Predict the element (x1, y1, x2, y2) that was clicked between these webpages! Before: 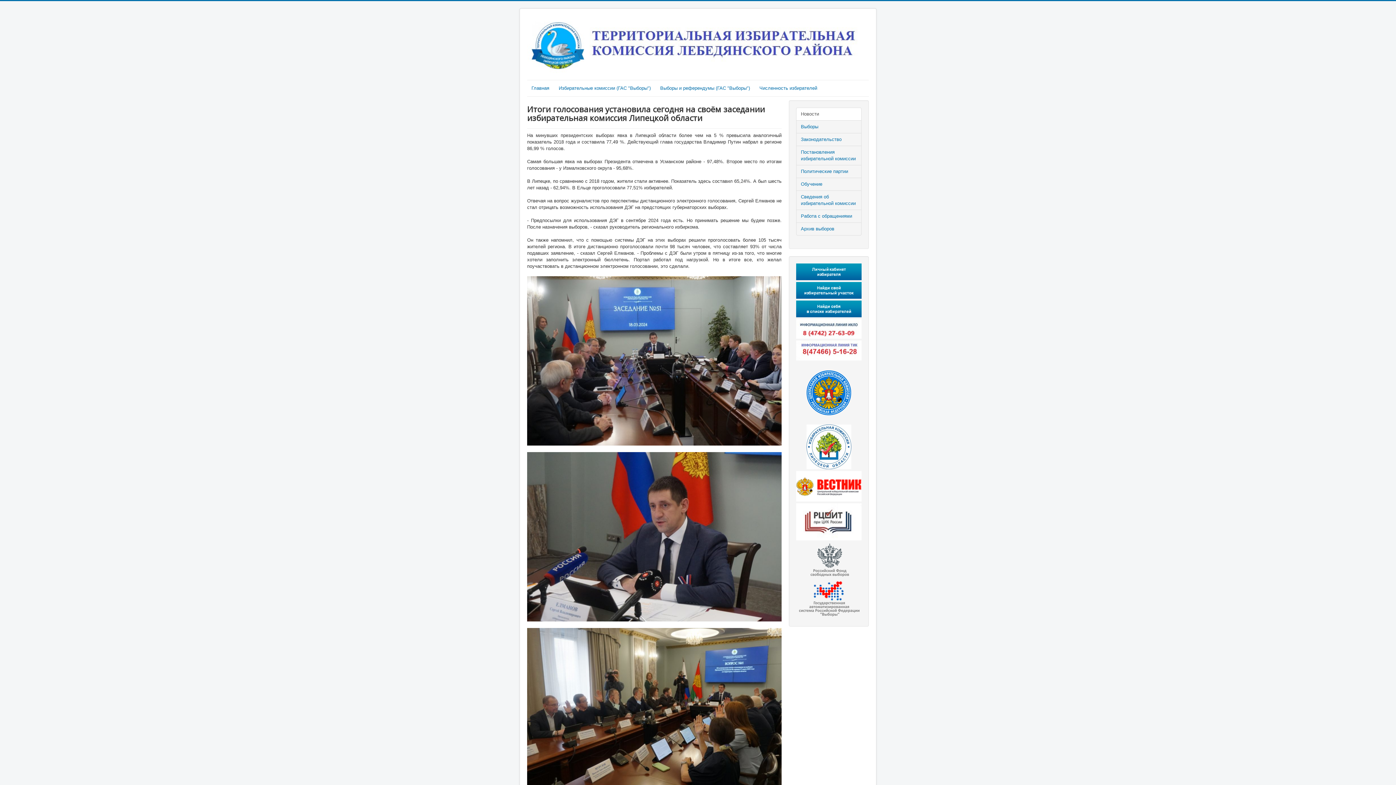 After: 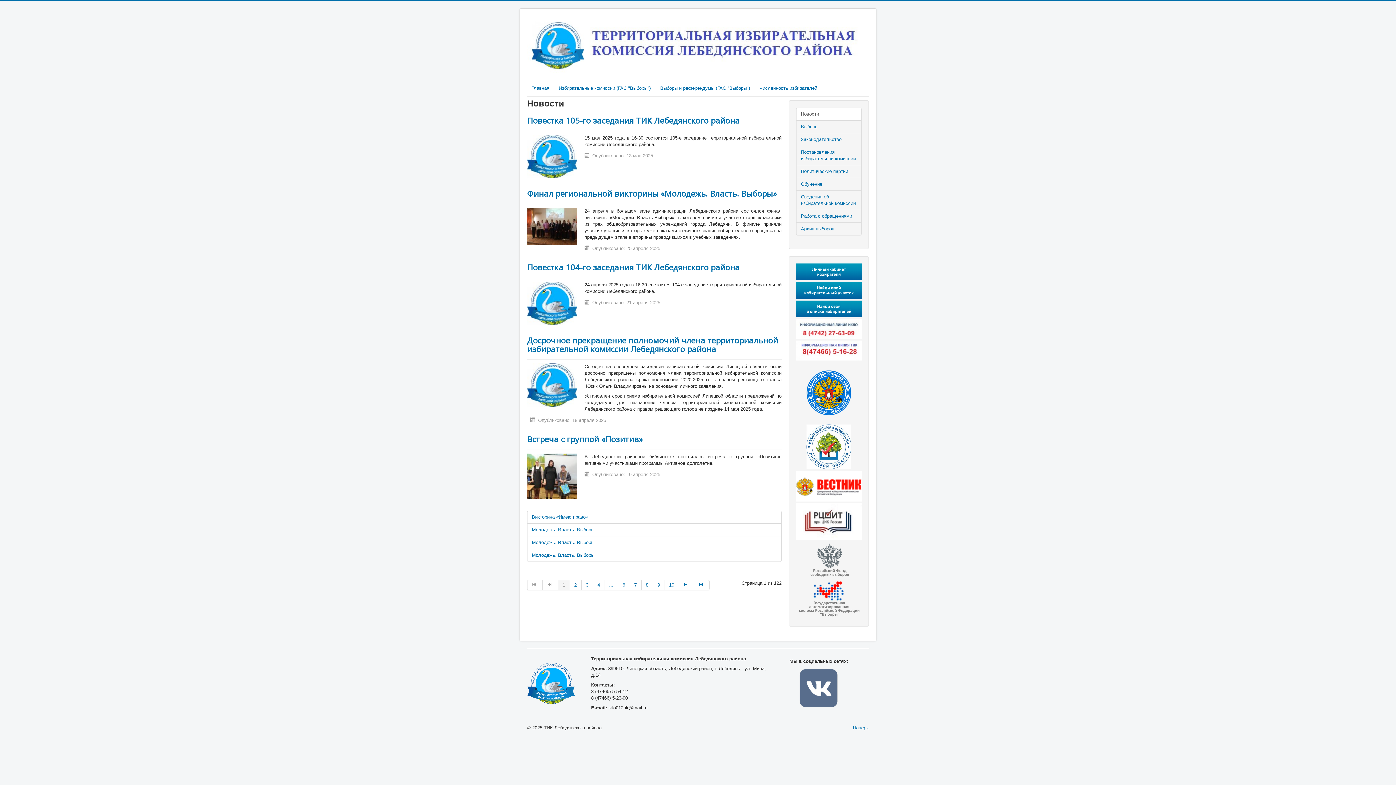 Action: bbox: (796, 107, 861, 120) label: Новости